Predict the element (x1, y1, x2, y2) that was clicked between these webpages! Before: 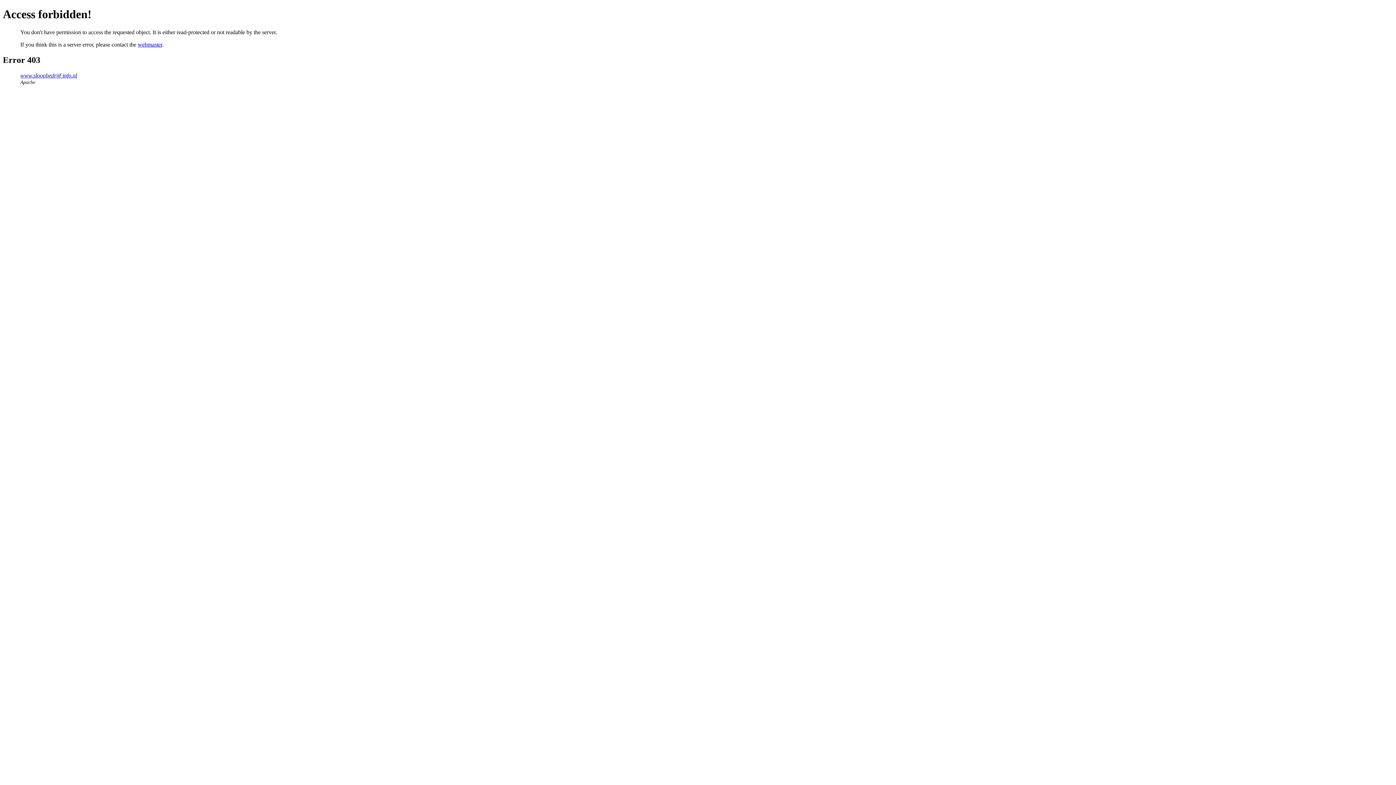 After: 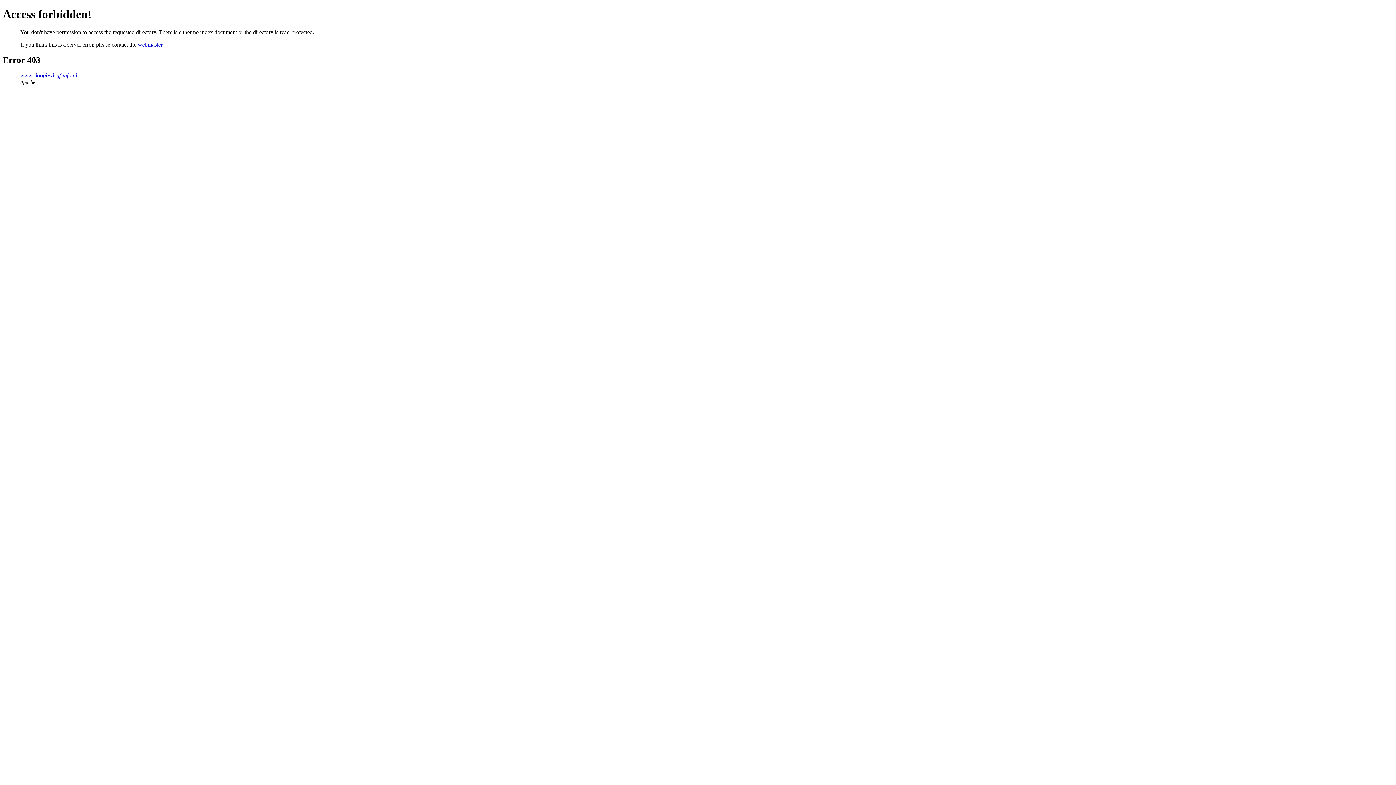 Action: bbox: (20, 72, 77, 78) label: www.sloopbedrijf-info.nl